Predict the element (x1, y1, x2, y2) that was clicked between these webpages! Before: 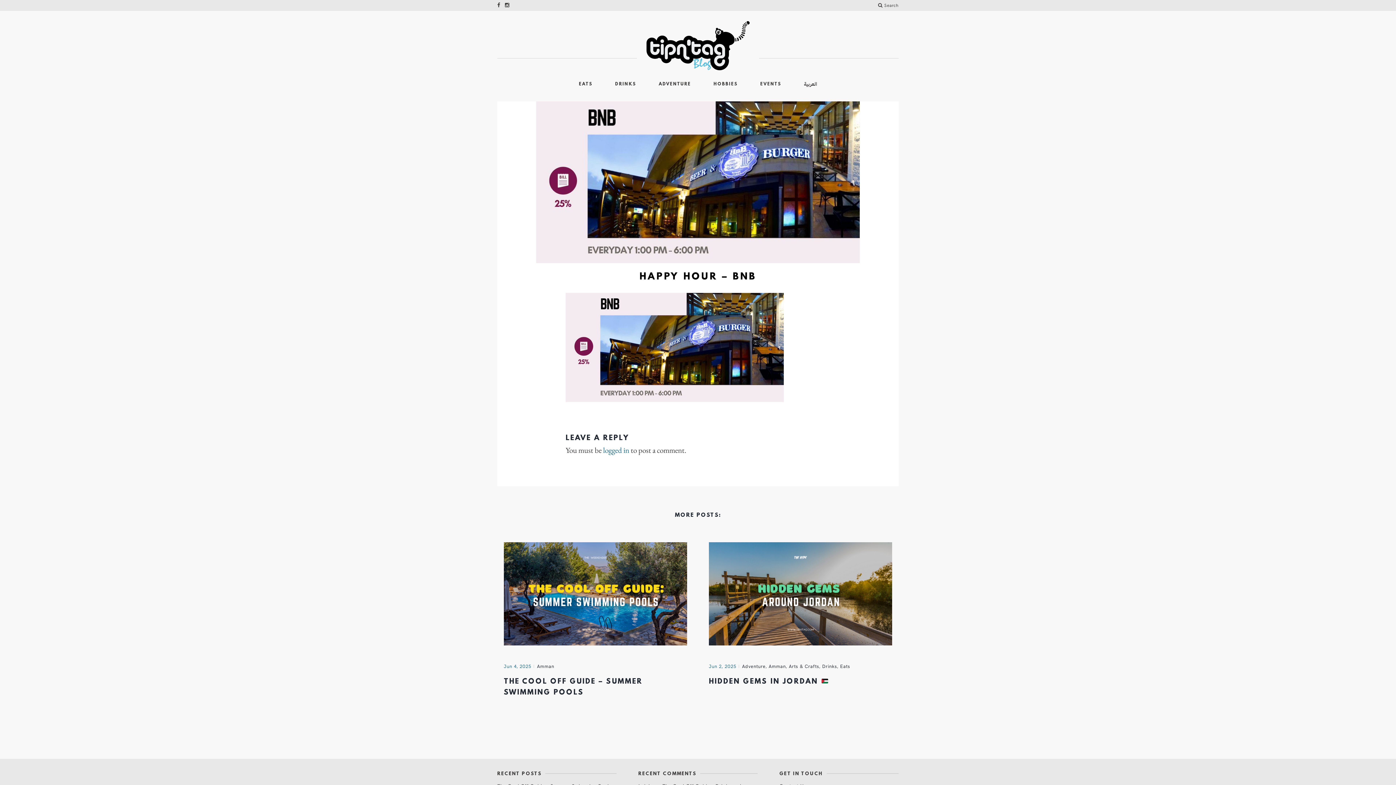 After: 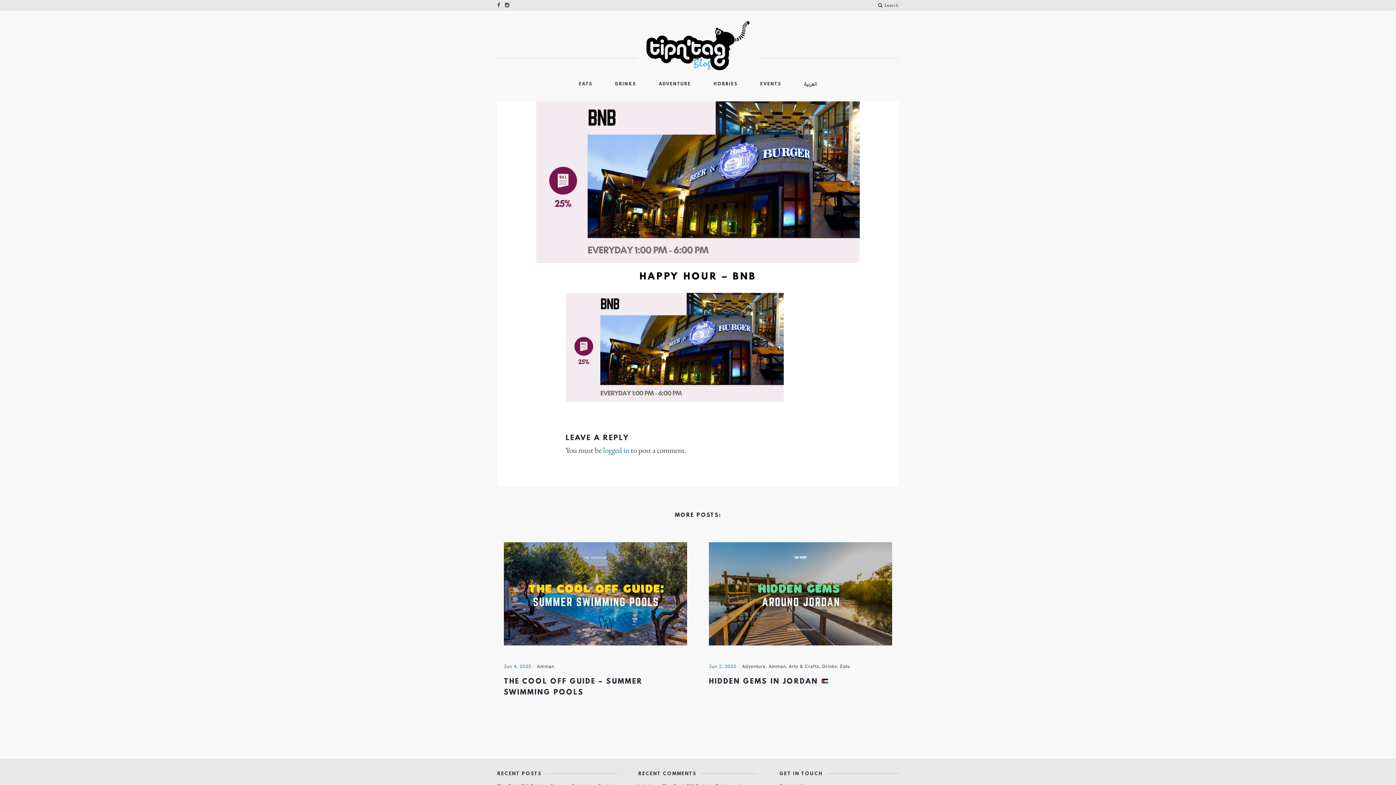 Action: bbox: (497, 0, 502, 10)